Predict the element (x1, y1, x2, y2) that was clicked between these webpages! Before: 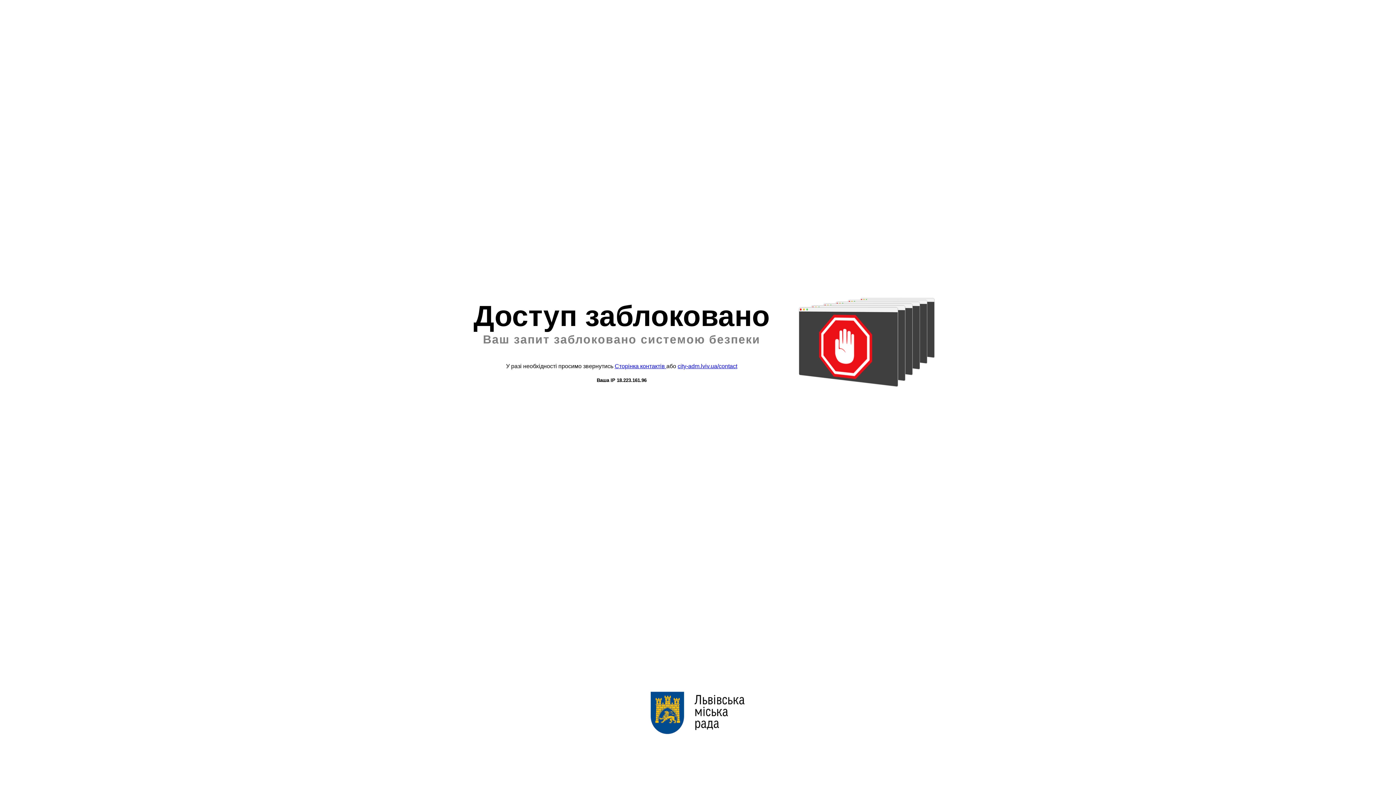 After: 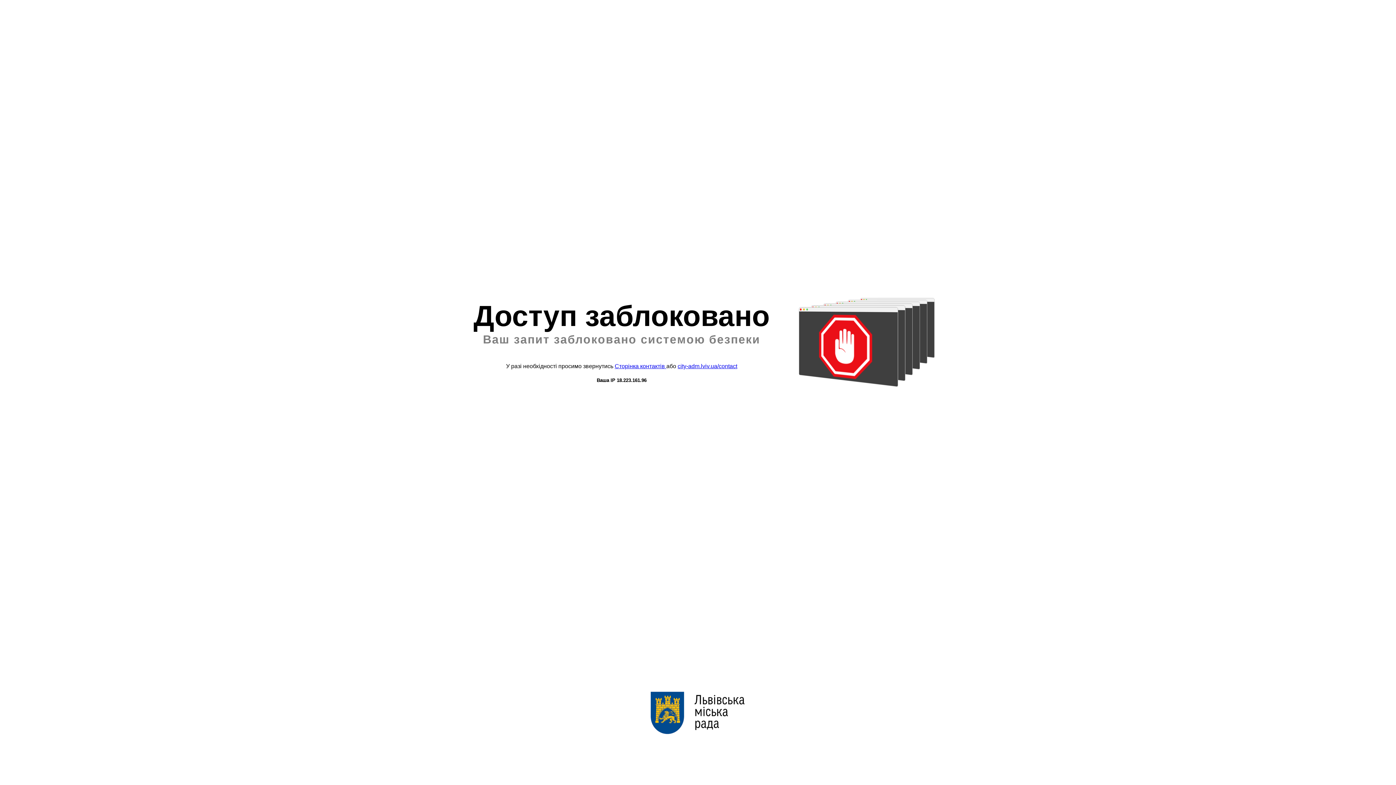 Action: label: city-adm.lviv.ua/contact bbox: (677, 363, 737, 369)